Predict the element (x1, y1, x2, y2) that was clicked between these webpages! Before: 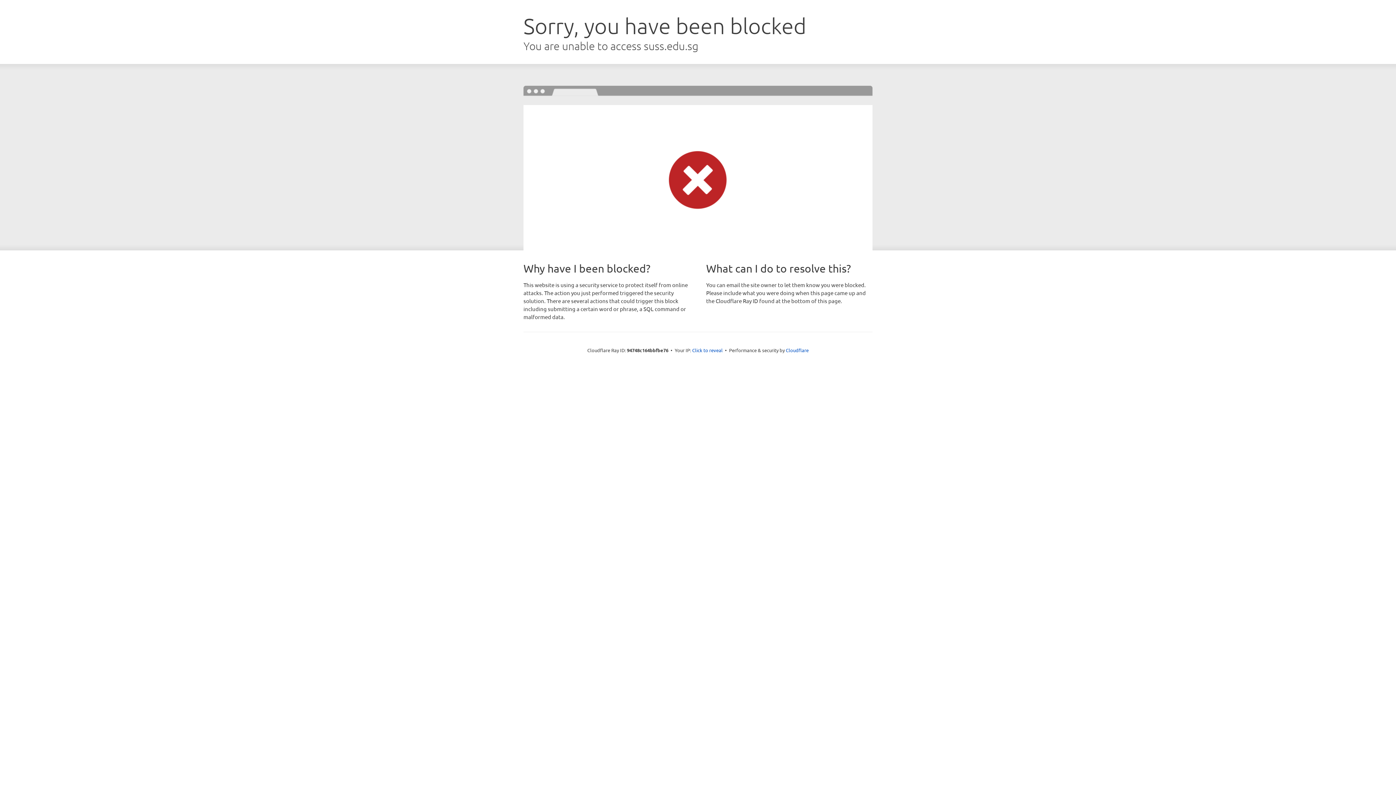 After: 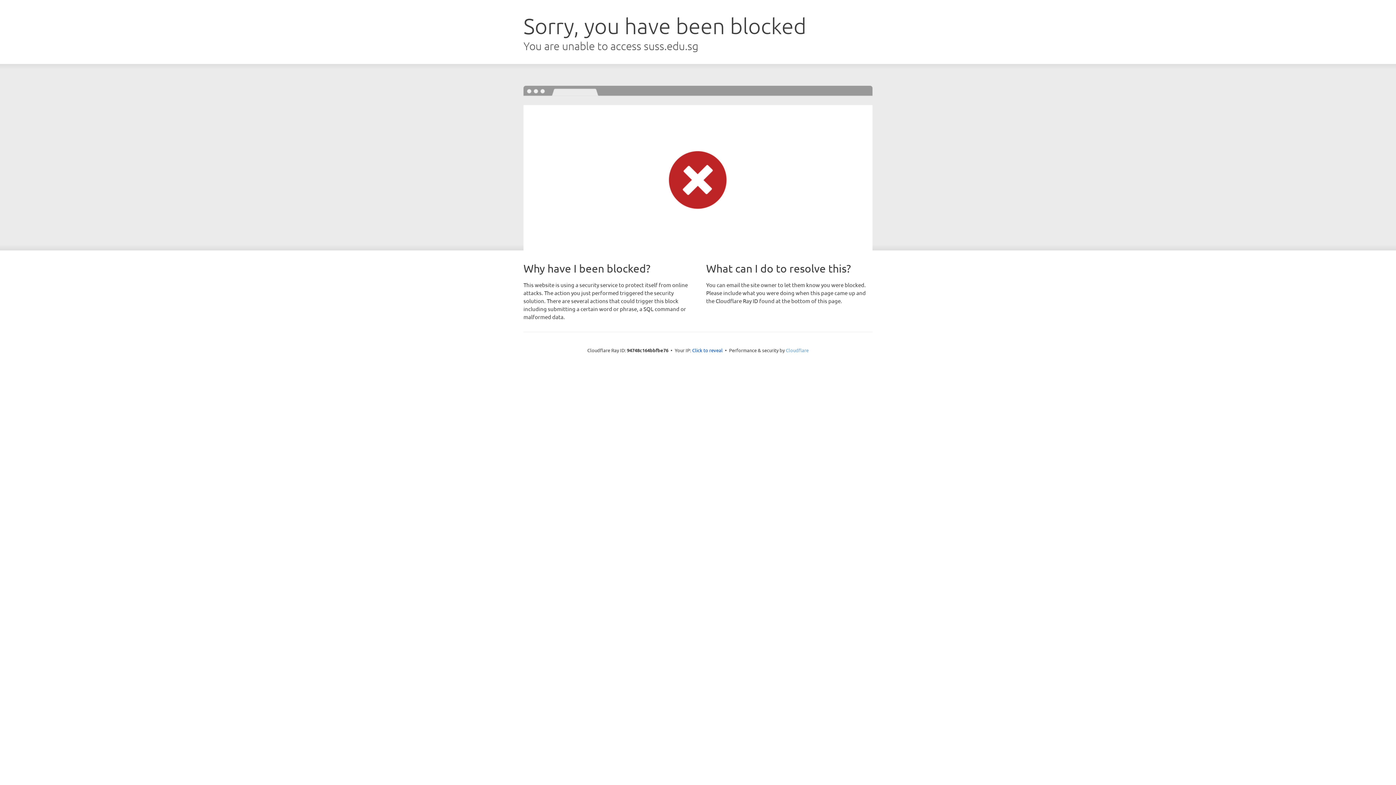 Action: bbox: (786, 347, 808, 353) label: Cloudflare